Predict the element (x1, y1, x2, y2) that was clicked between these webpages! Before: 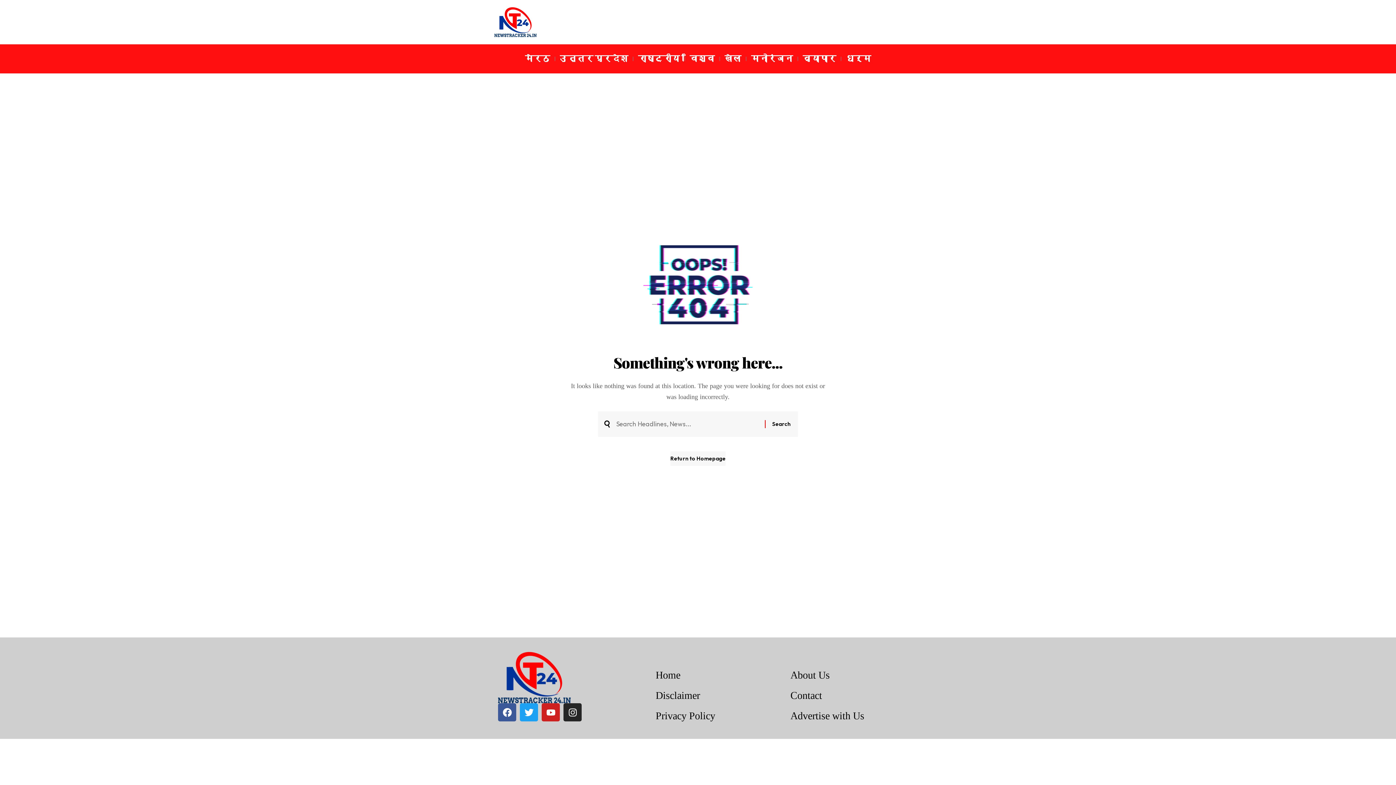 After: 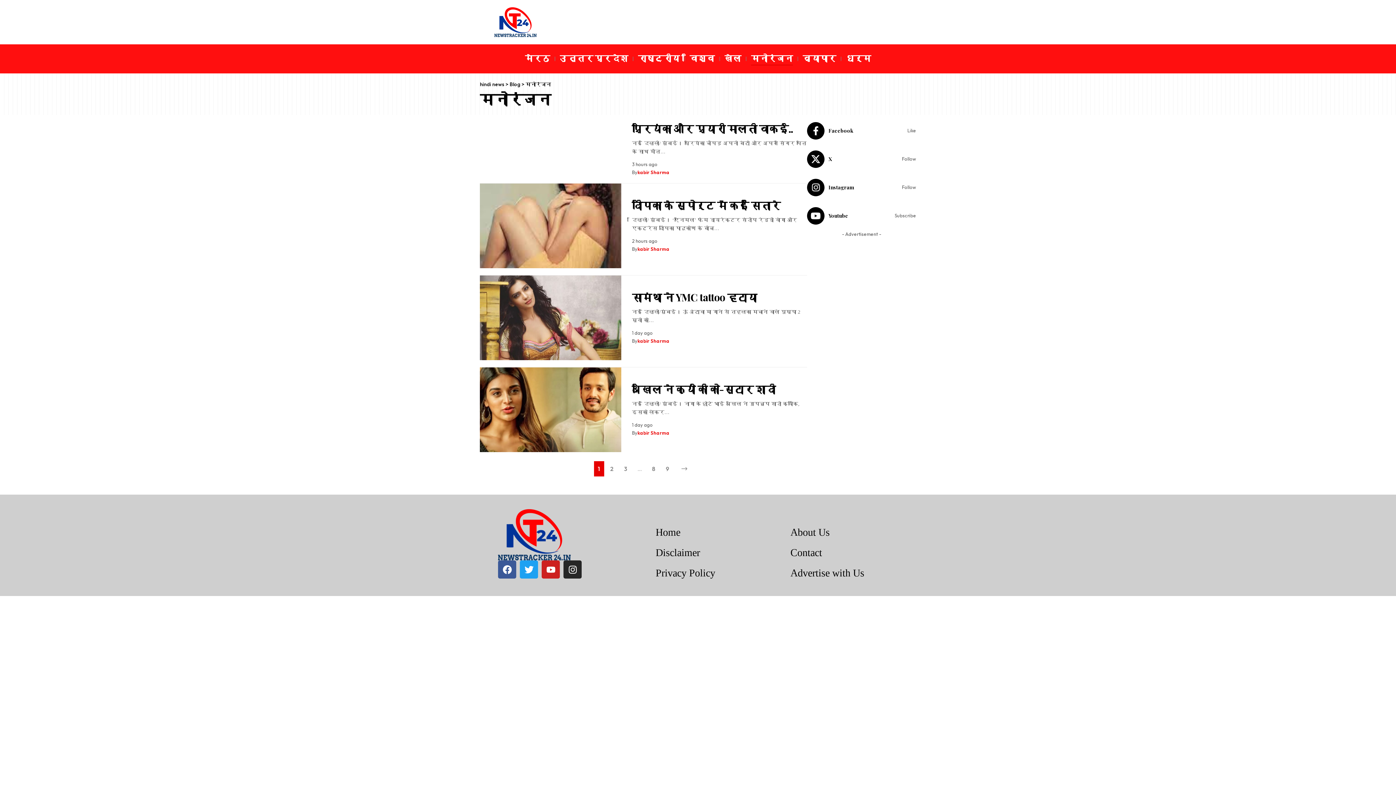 Action: label: मनोरंजन bbox: (746, 47, 797, 69)